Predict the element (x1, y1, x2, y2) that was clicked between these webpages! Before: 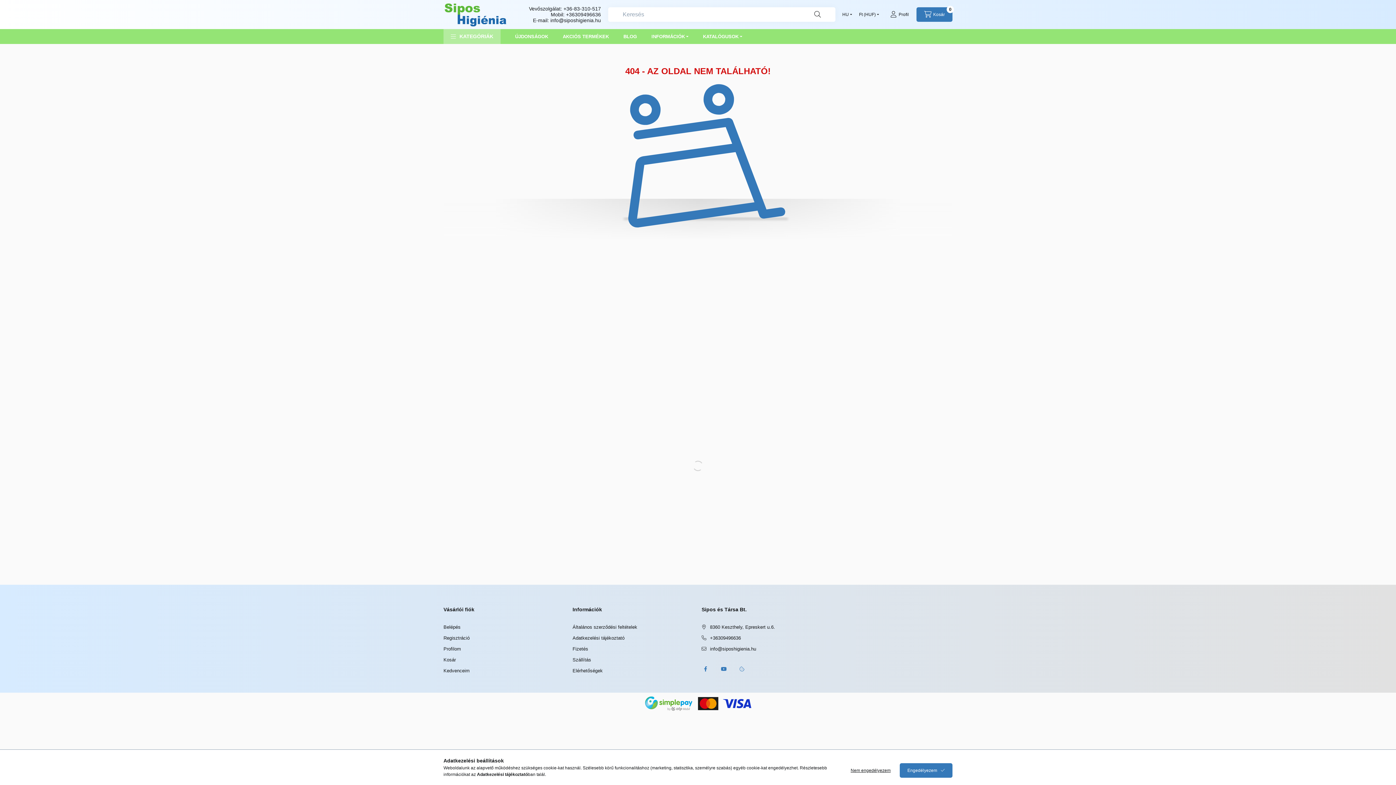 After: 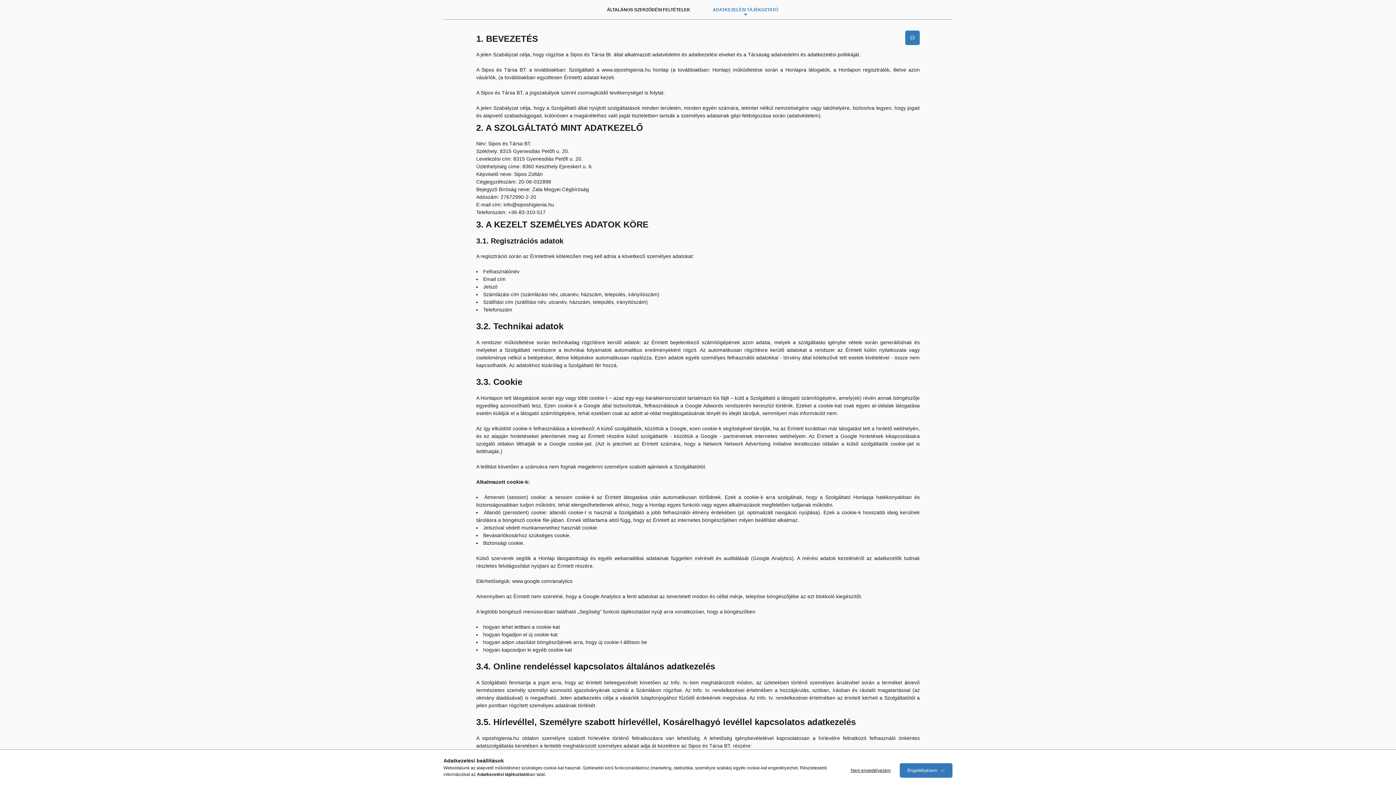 Action: bbox: (572, 635, 624, 641) label: Adatkezelési tájékoztató